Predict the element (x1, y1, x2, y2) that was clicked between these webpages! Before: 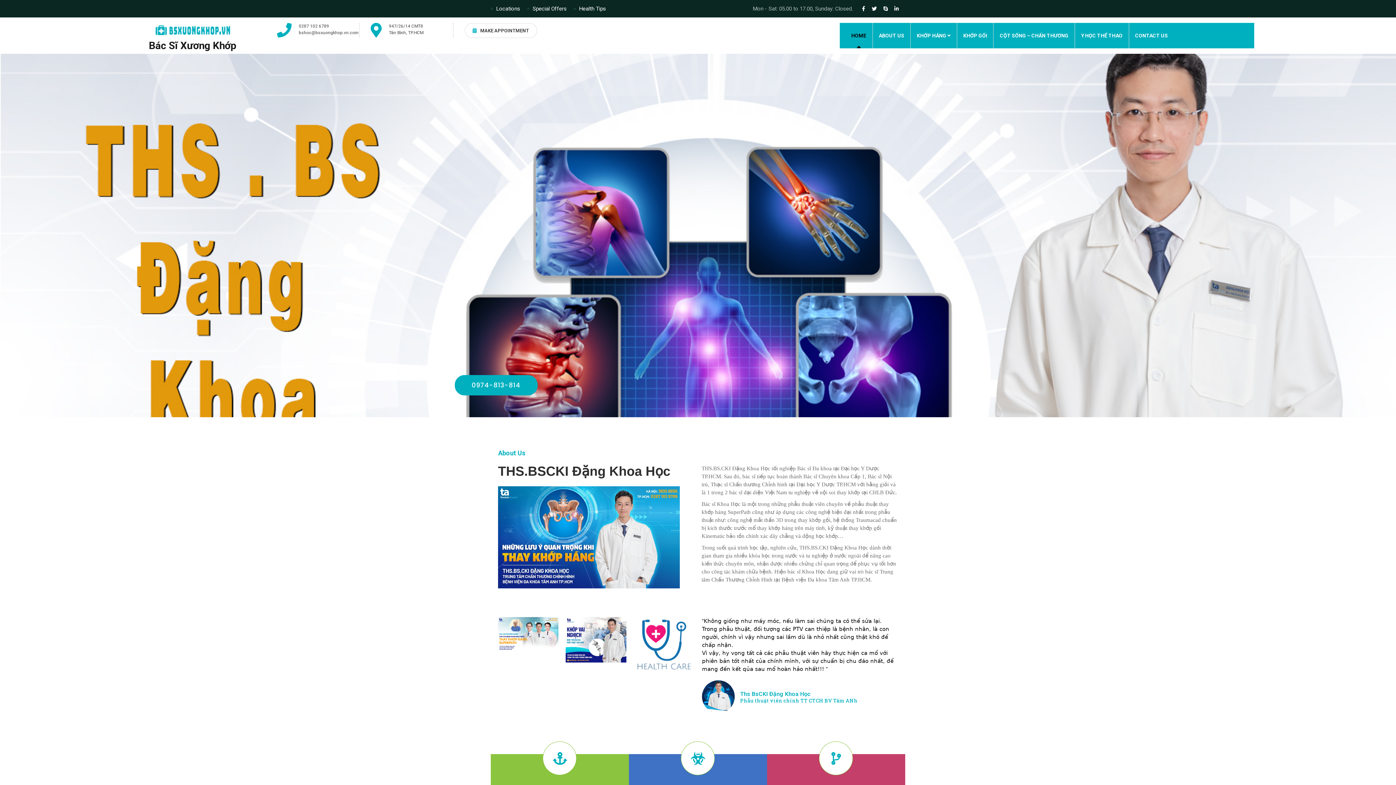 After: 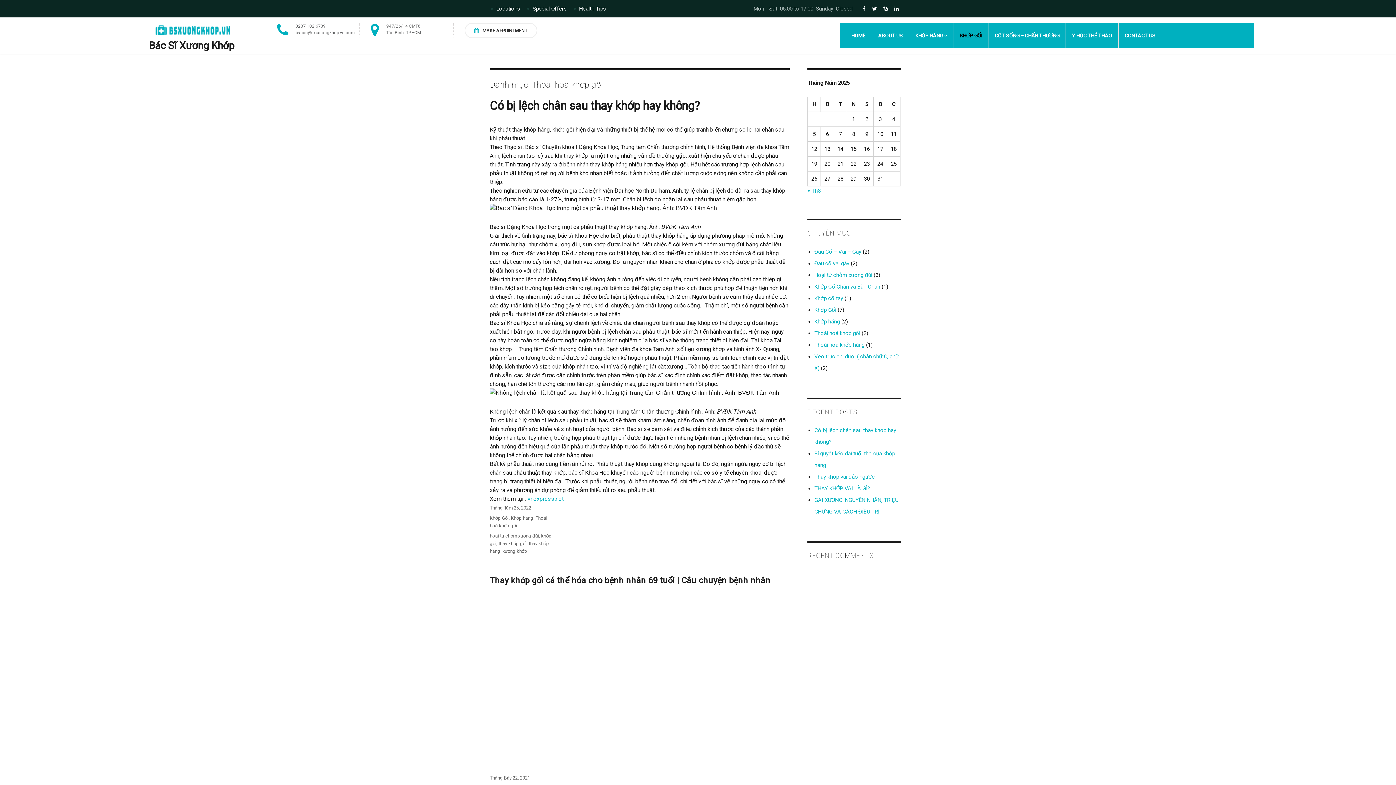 Action: bbox: (957, 22, 993, 48) label: KHỚP GỐI